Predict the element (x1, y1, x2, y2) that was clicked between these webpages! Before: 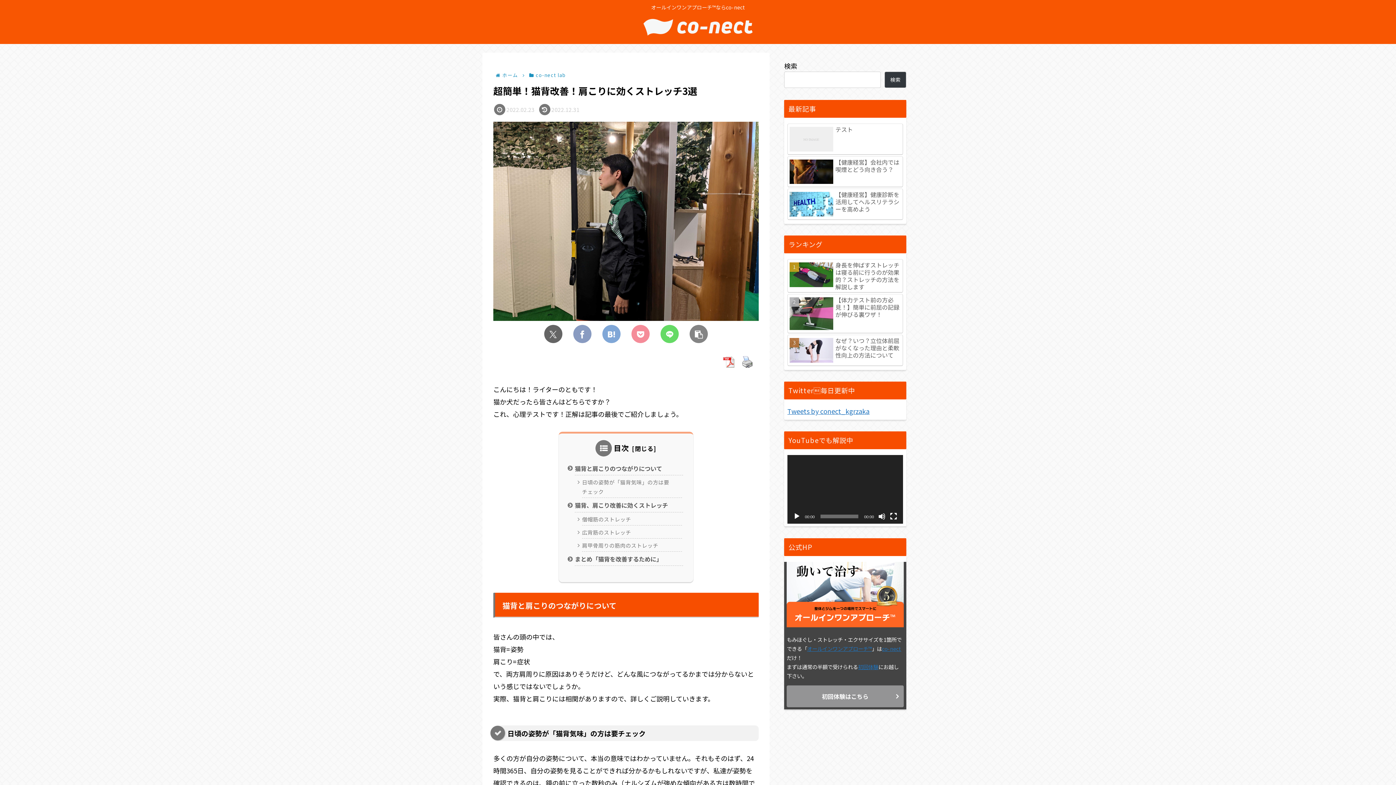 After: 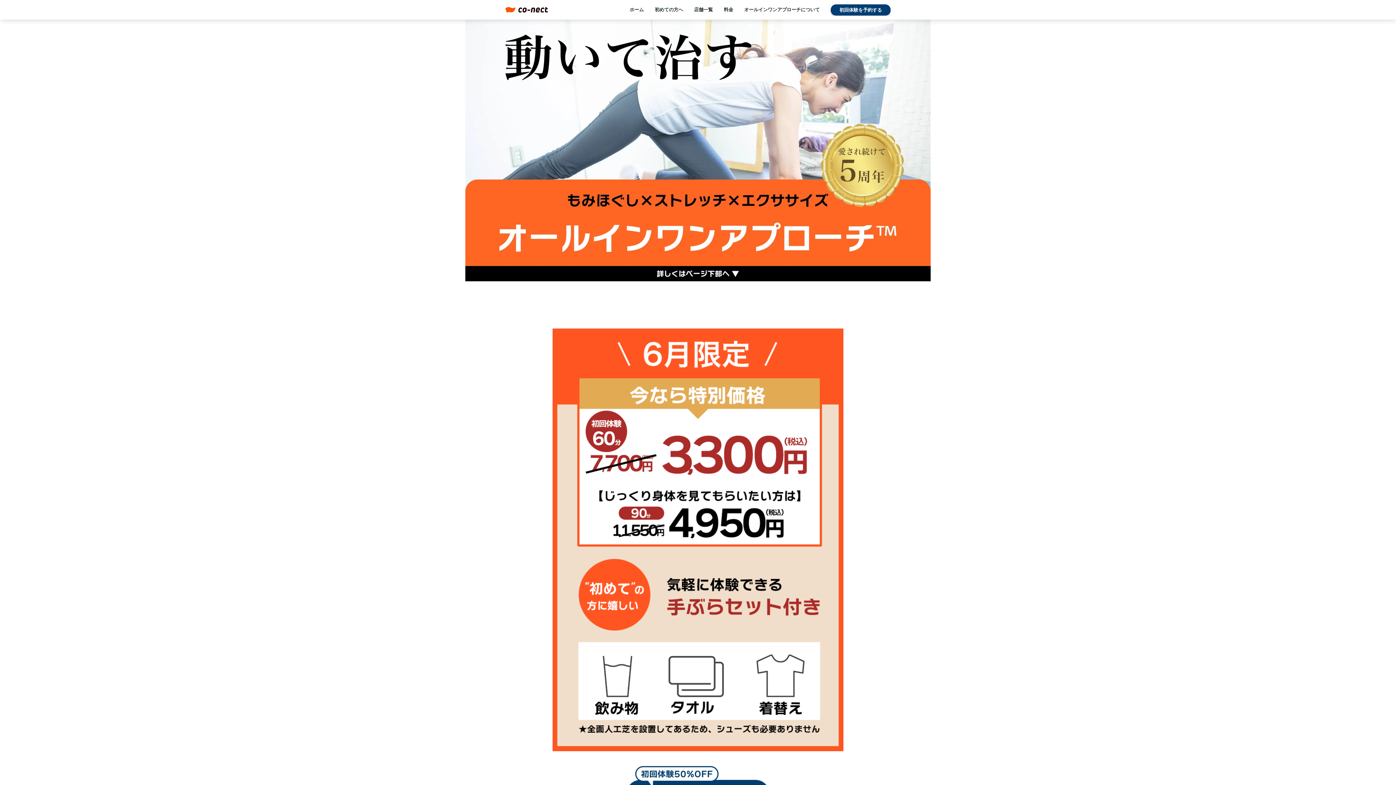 Action: label: co-nect bbox: (882, 645, 901, 652)